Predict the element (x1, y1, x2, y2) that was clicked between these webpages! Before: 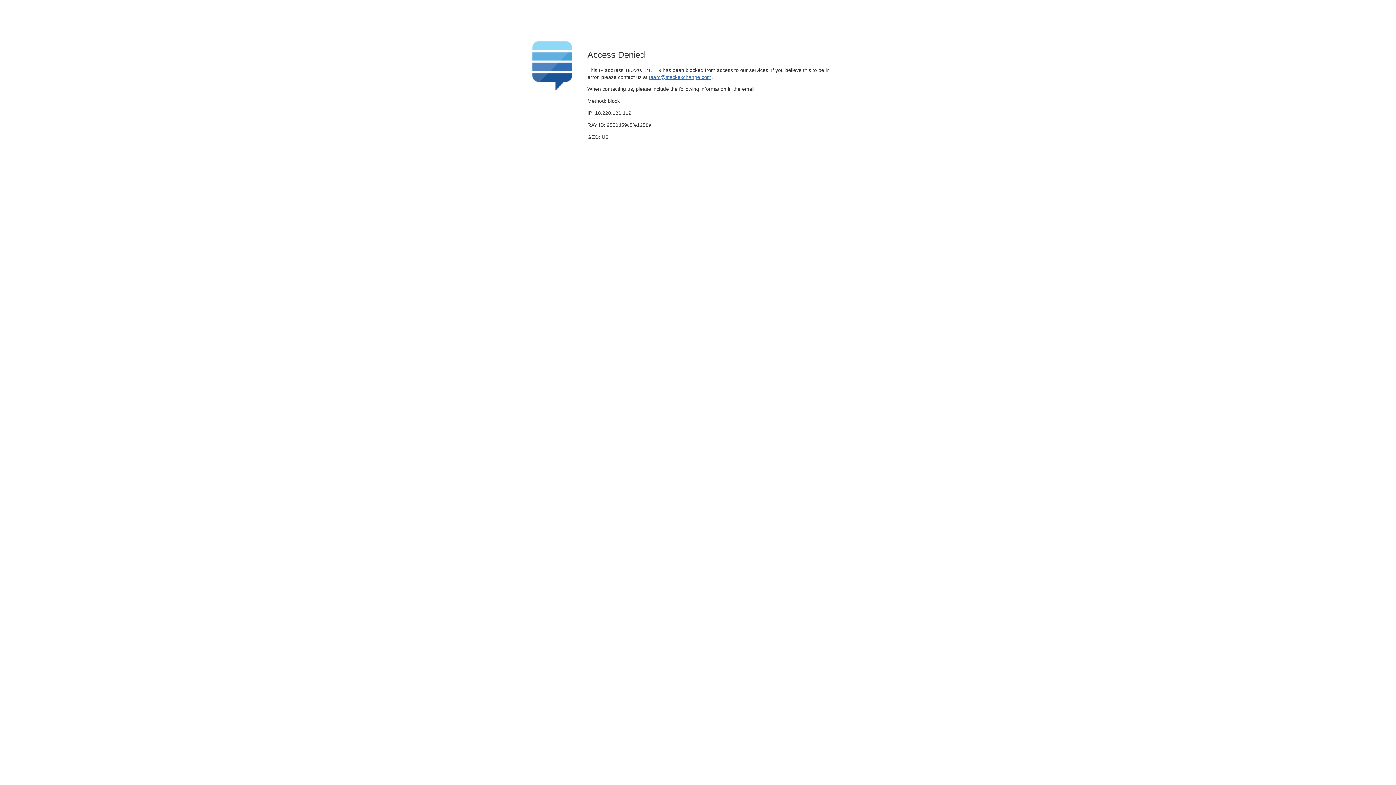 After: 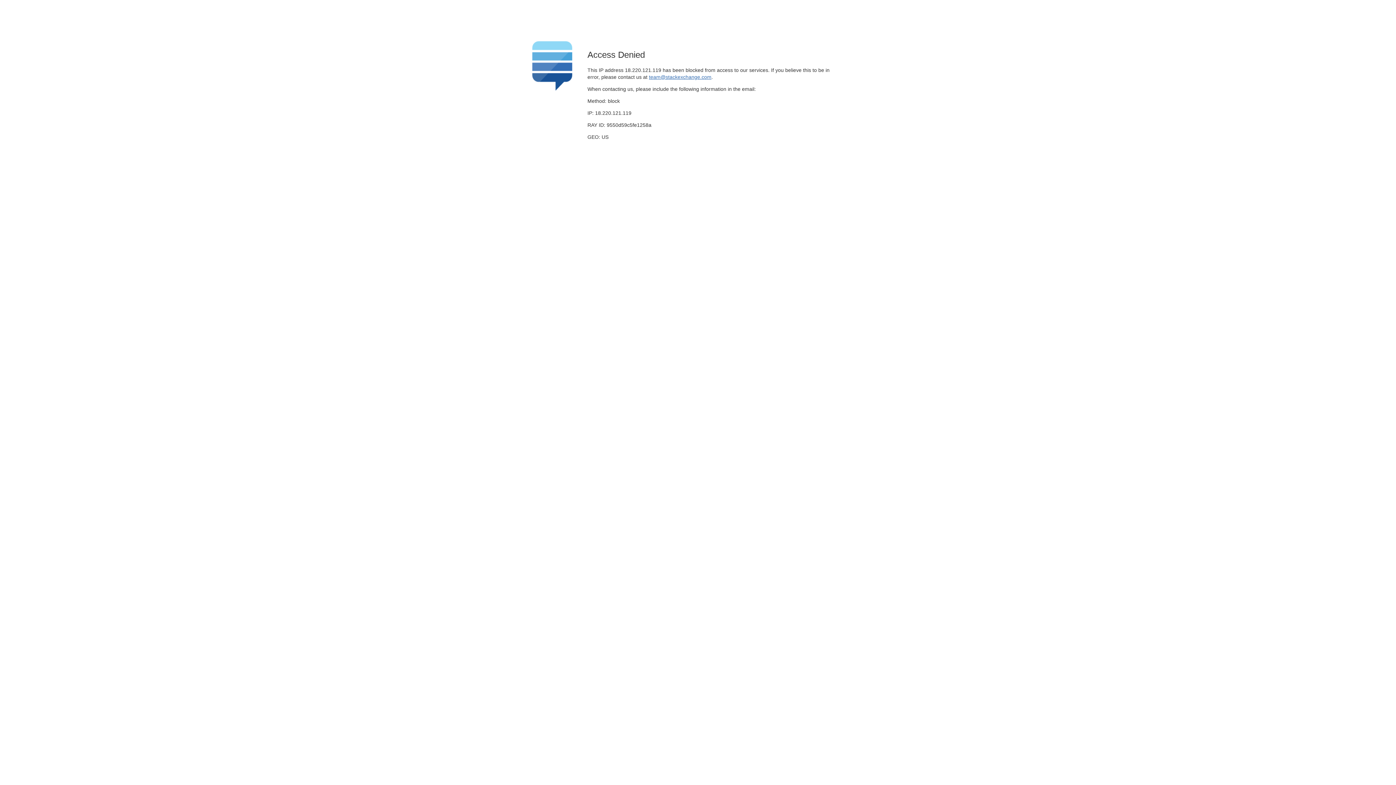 Action: label: team@stackexchange.com bbox: (649, 74, 711, 79)